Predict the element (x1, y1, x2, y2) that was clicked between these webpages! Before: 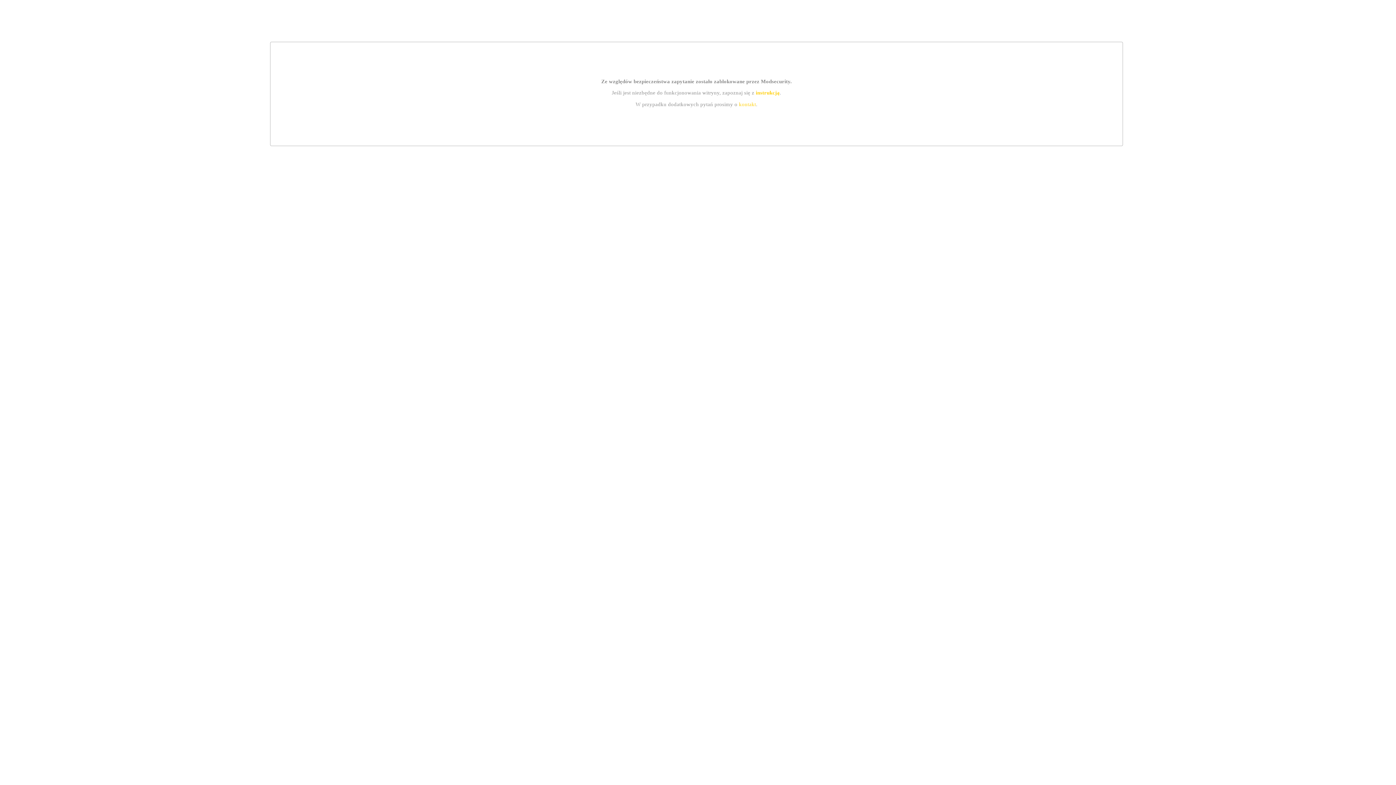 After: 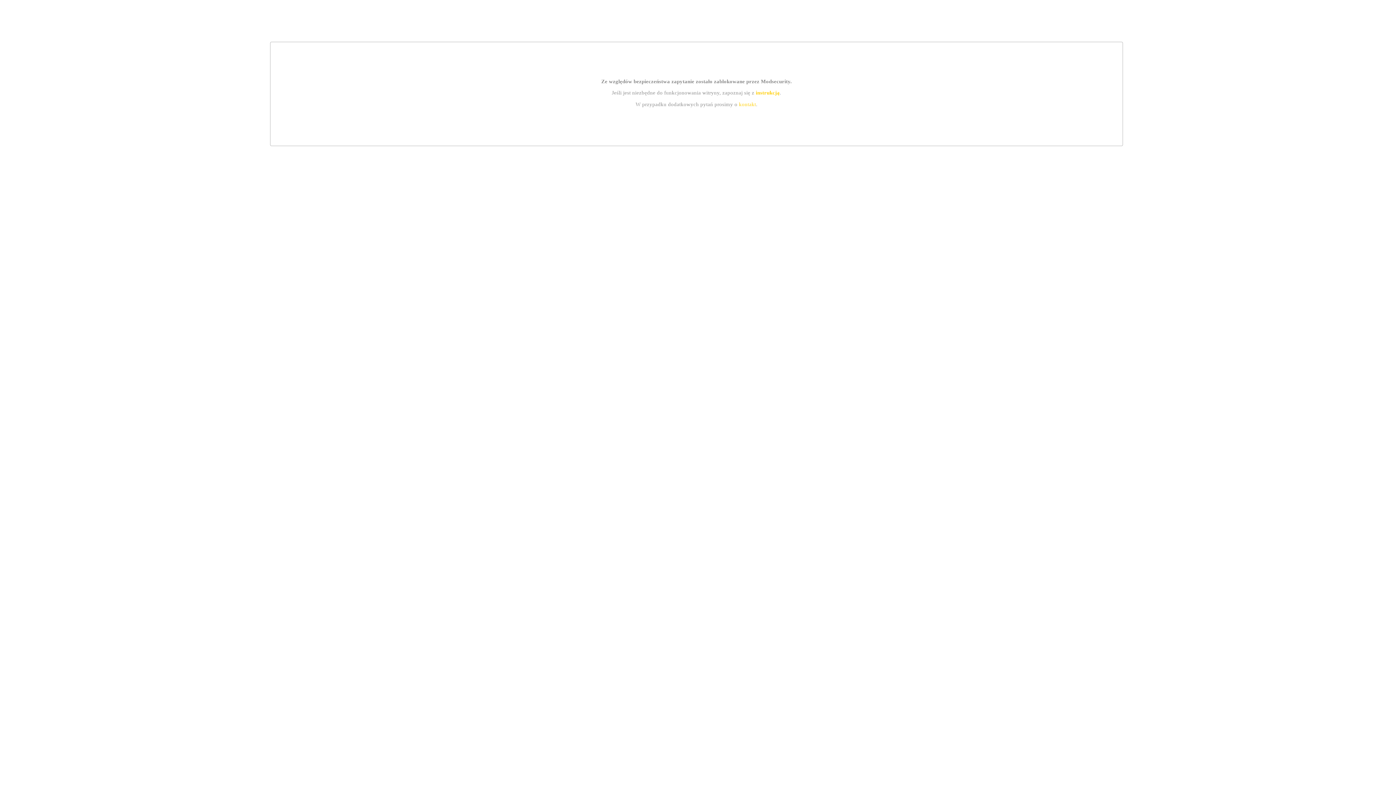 Action: label: instrukcją bbox: (755, 89, 779, 95)